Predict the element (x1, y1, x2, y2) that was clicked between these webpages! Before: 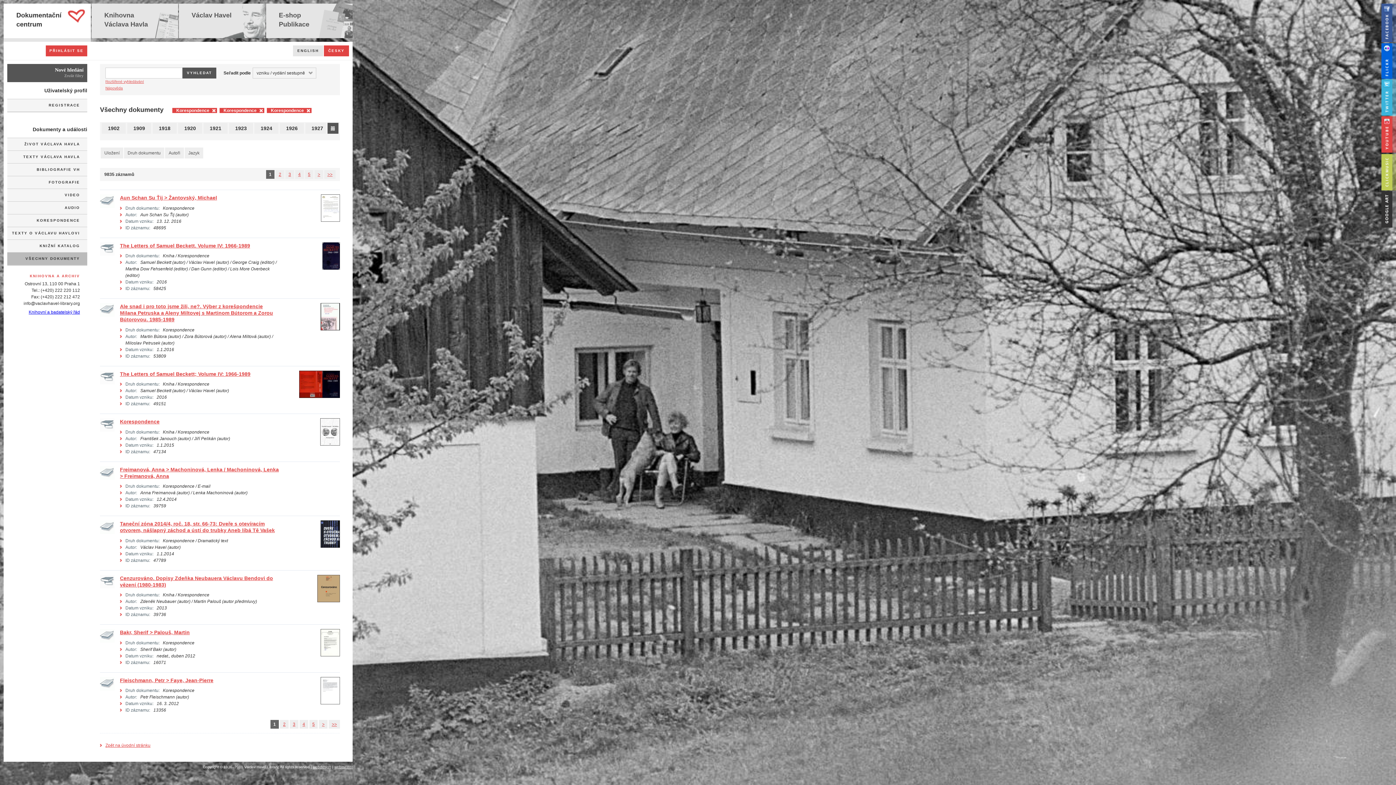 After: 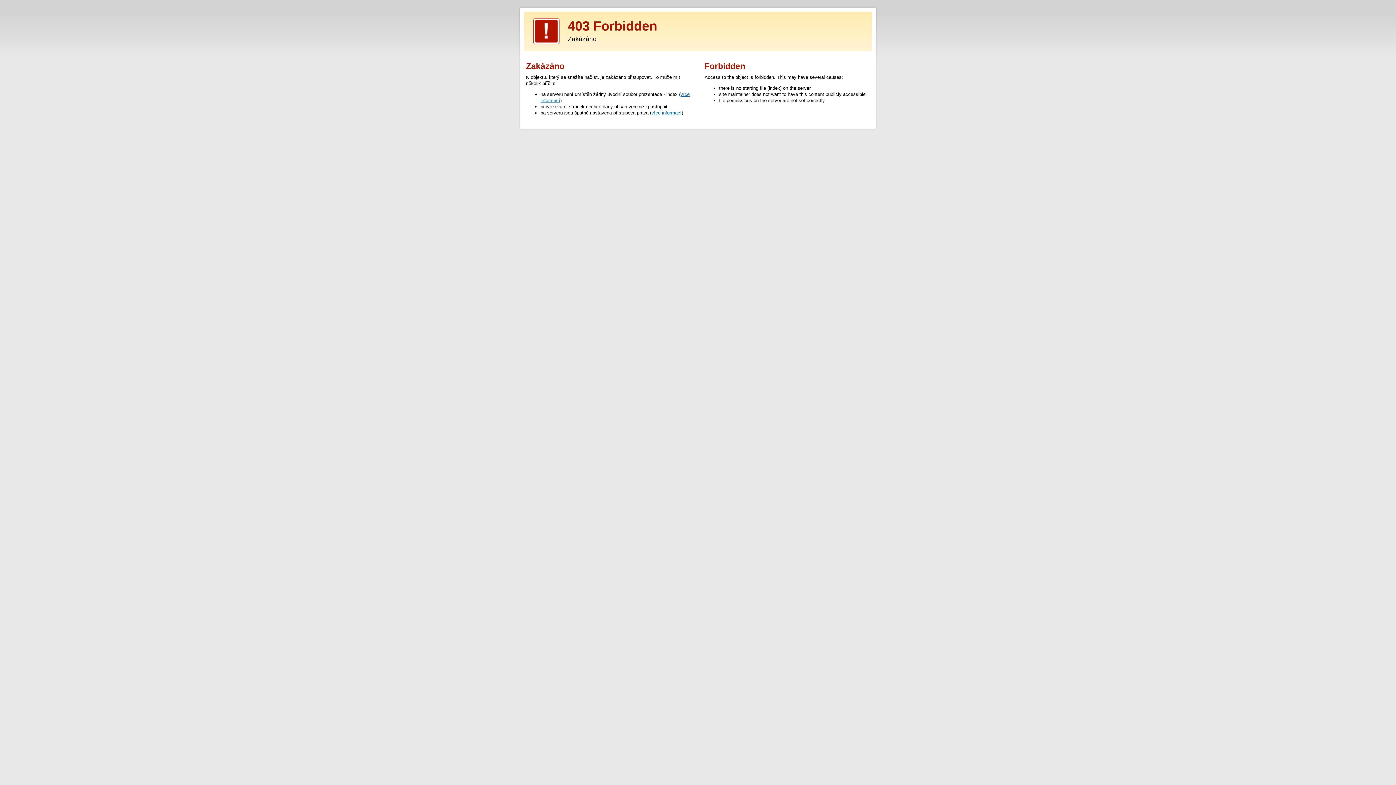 Action: label: E-shop Publikace bbox: (266, 3, 352, 38)